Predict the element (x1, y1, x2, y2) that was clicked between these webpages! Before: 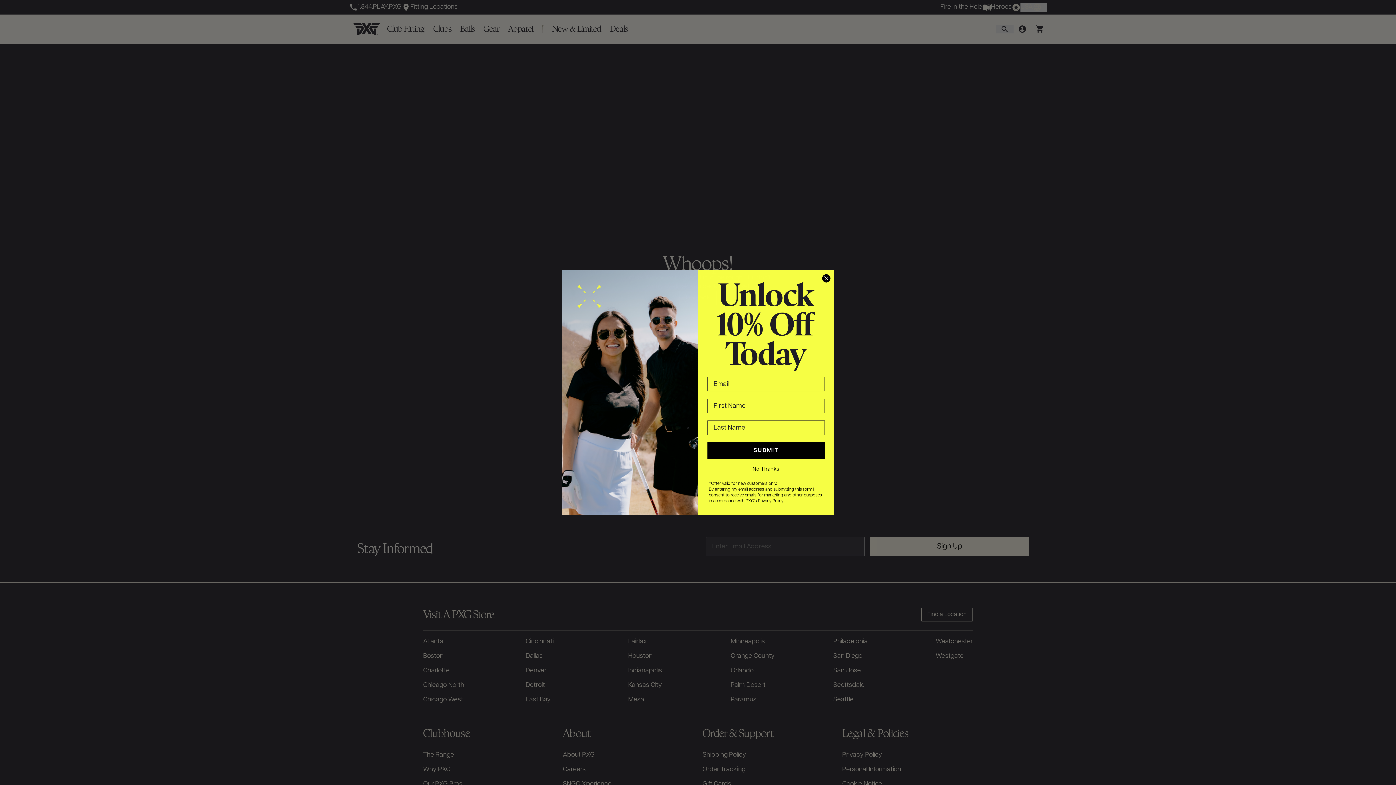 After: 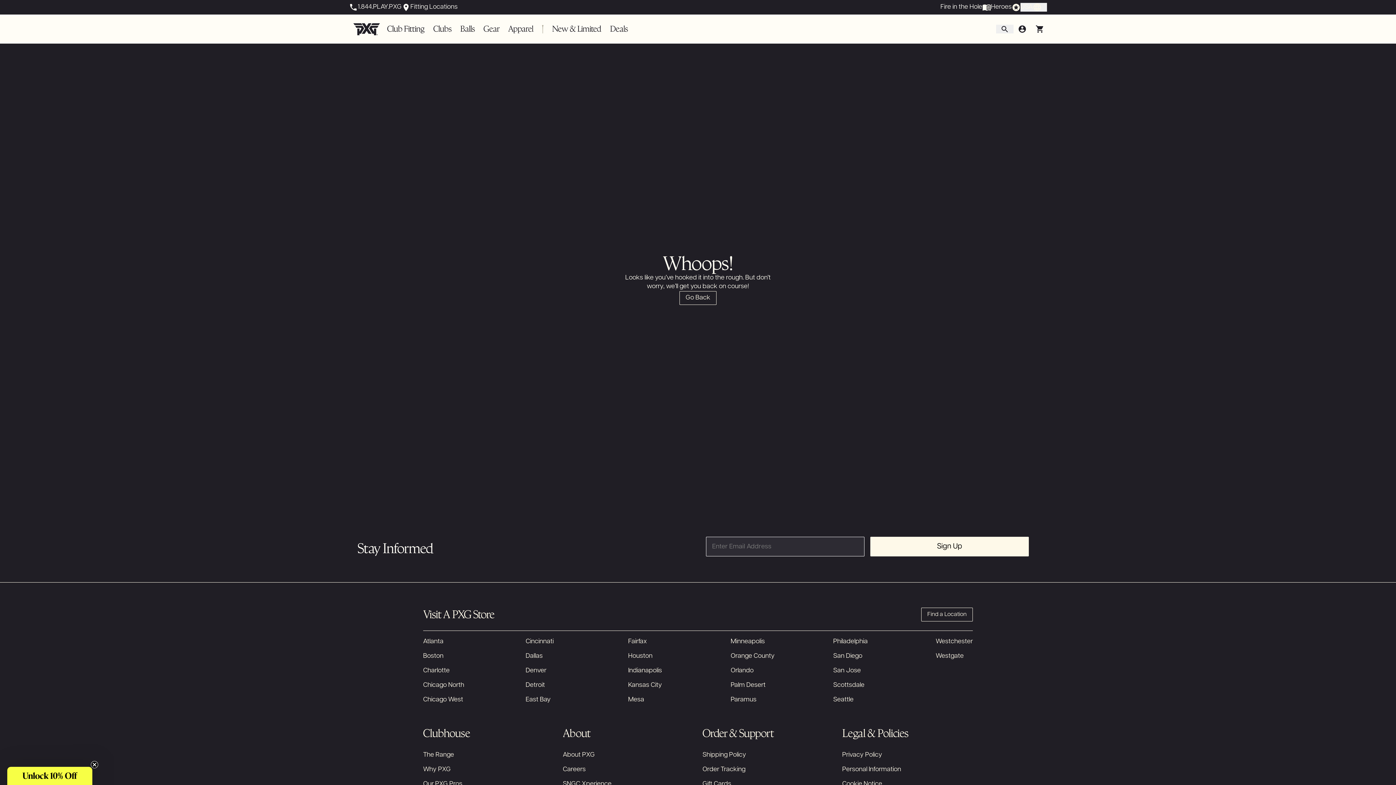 Action: bbox: (707, 462, 825, 477) label: No Thanks